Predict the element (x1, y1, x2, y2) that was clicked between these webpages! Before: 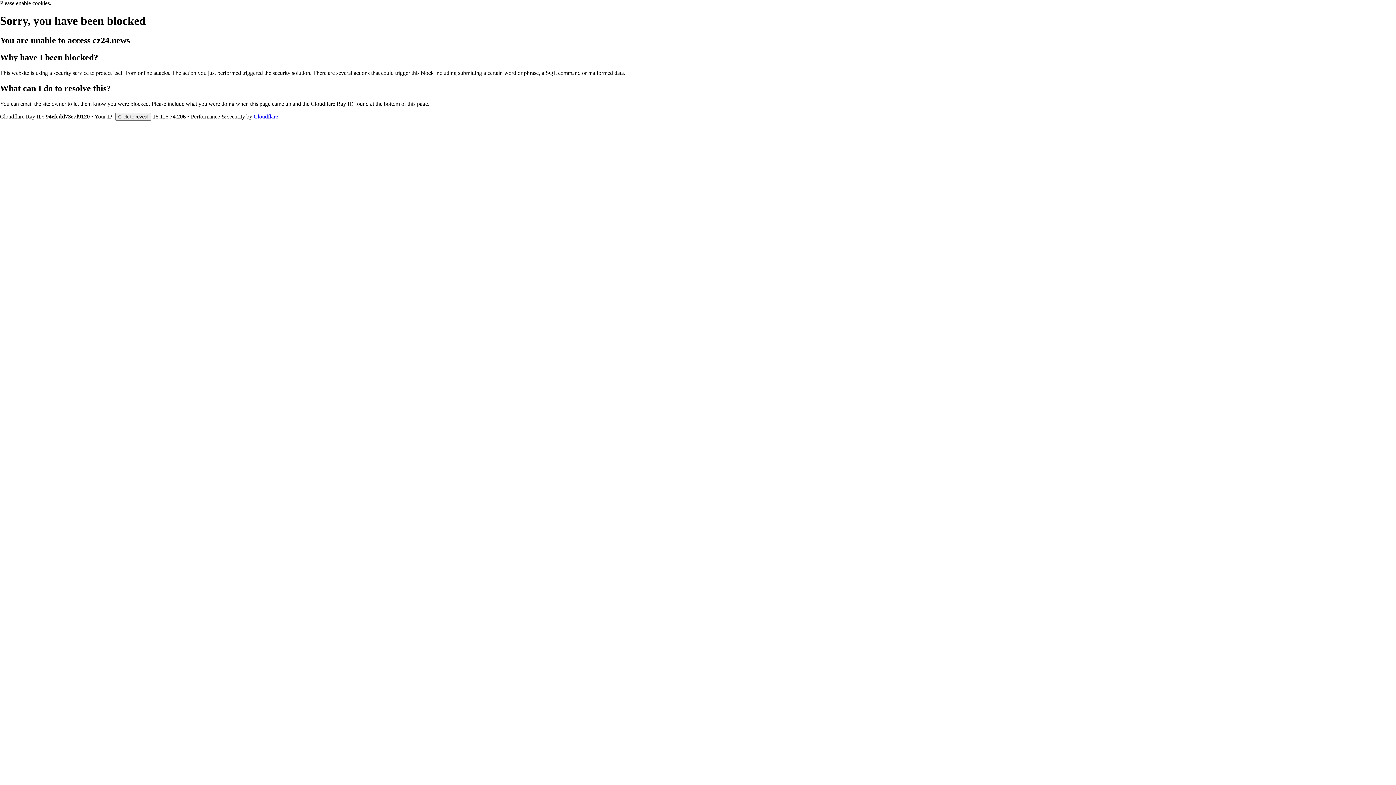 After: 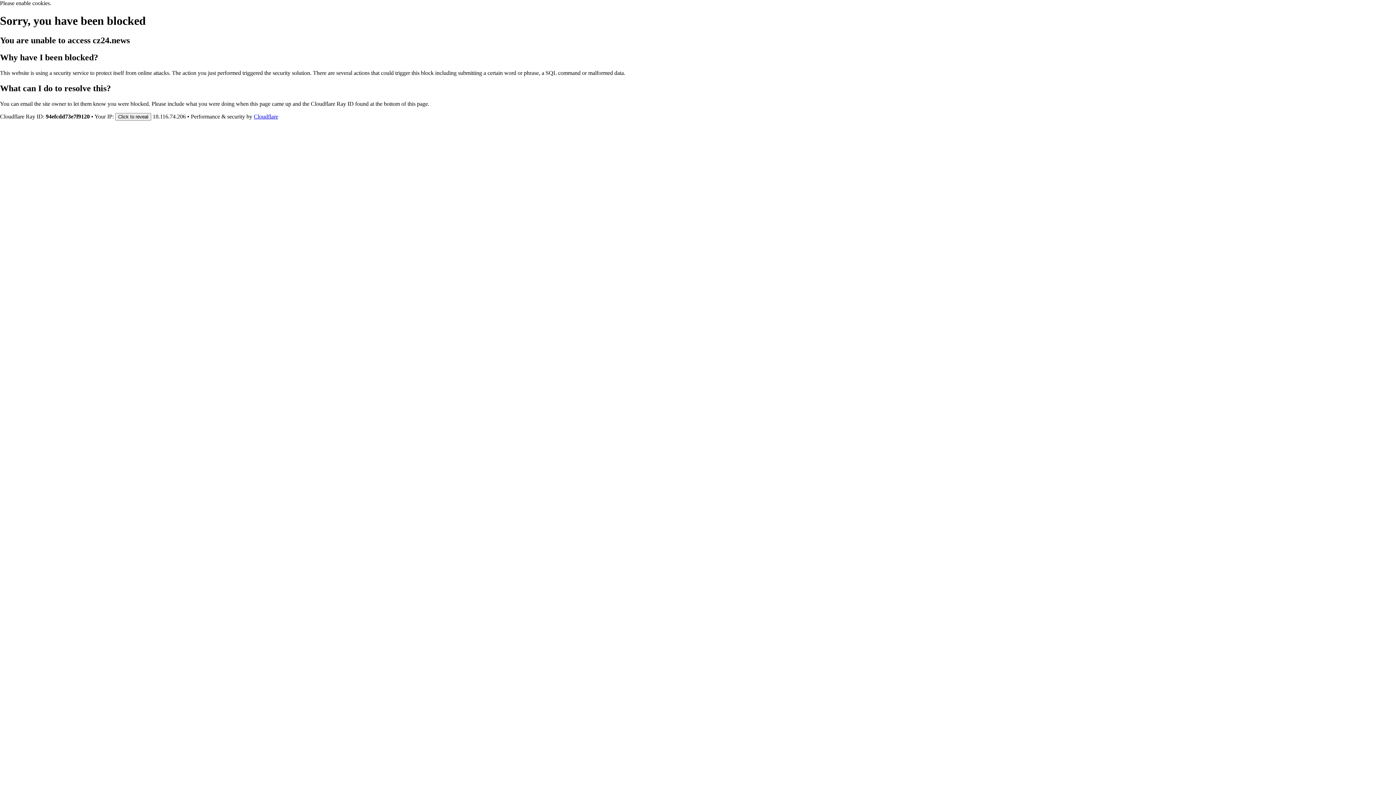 Action: bbox: (253, 113, 278, 119) label: Cloudflare